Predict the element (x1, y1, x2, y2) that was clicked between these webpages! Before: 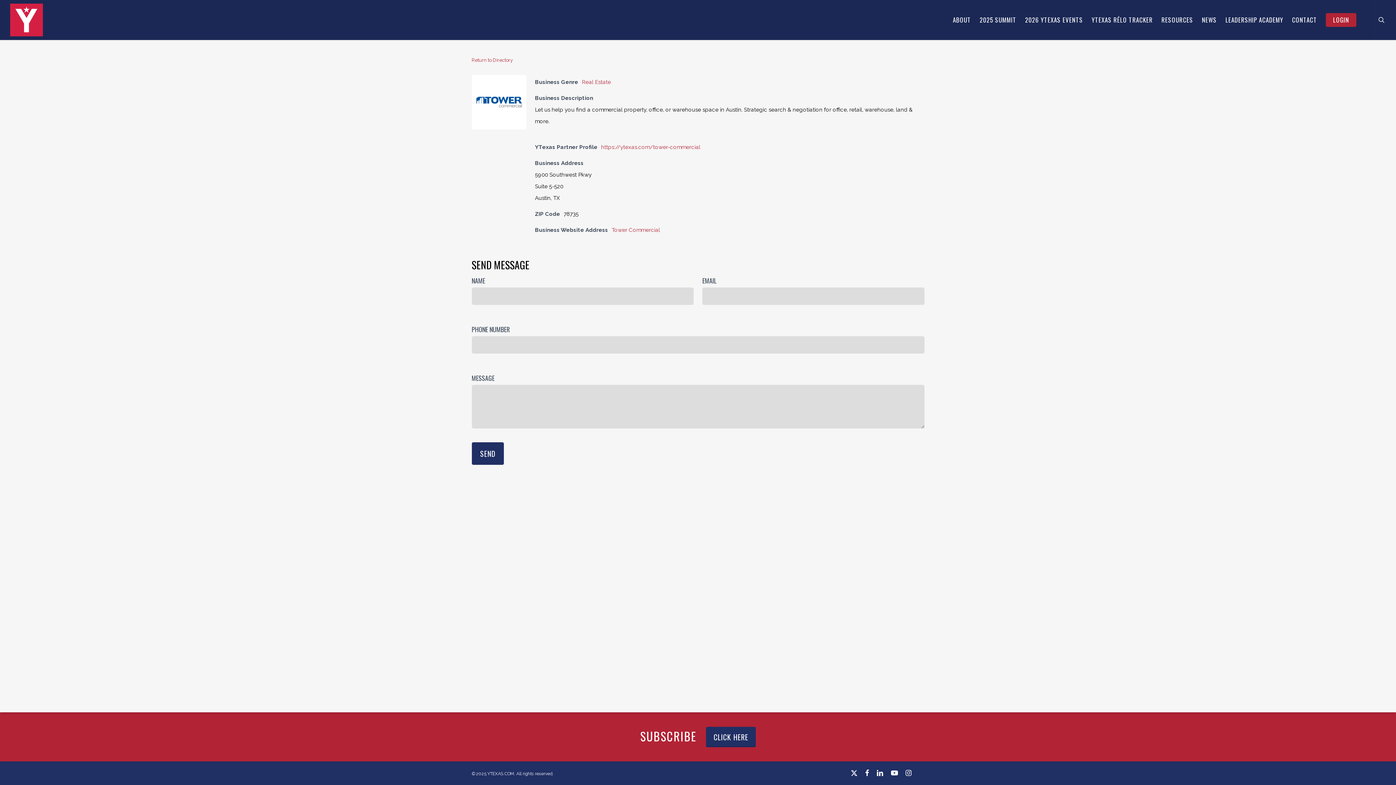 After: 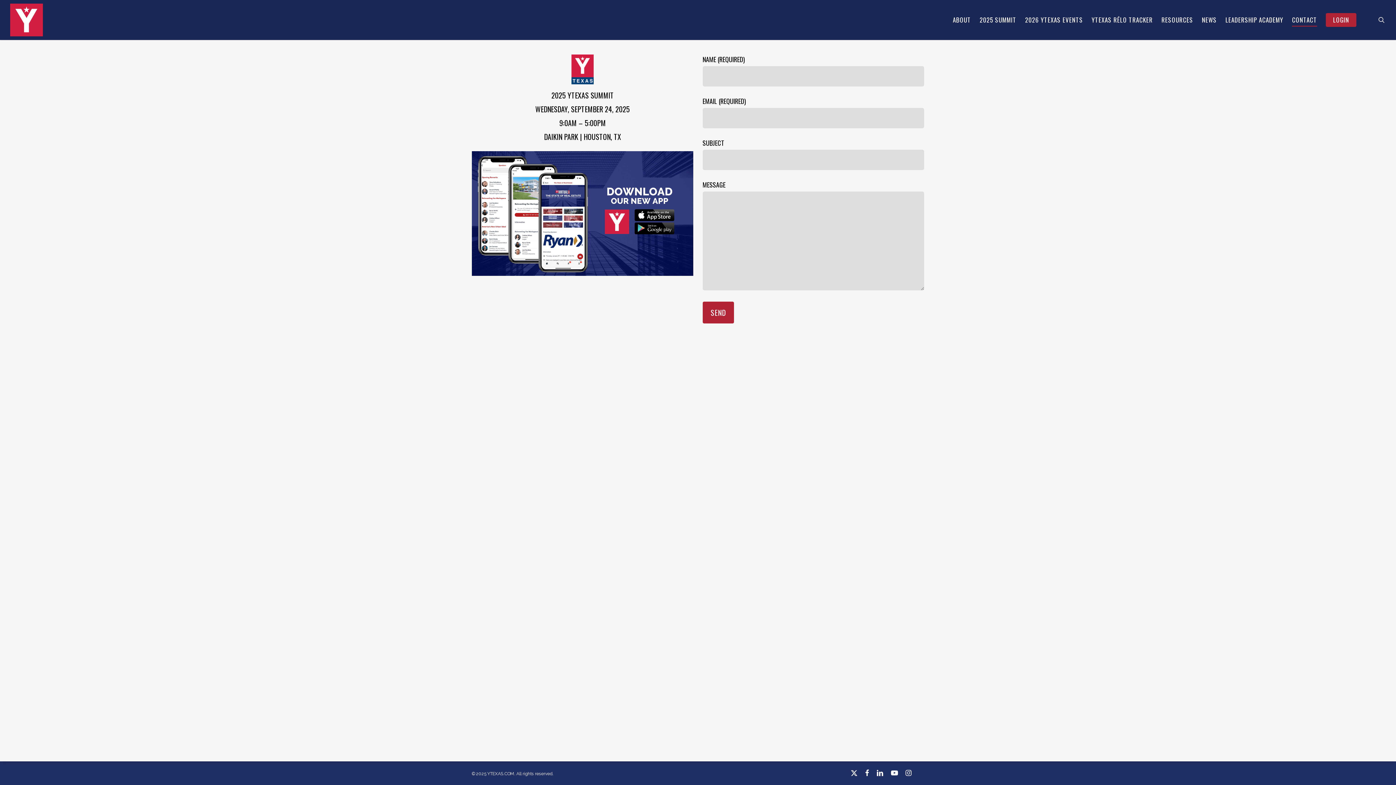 Action: label: CONTACT bbox: (1292, 14, 1317, 25)